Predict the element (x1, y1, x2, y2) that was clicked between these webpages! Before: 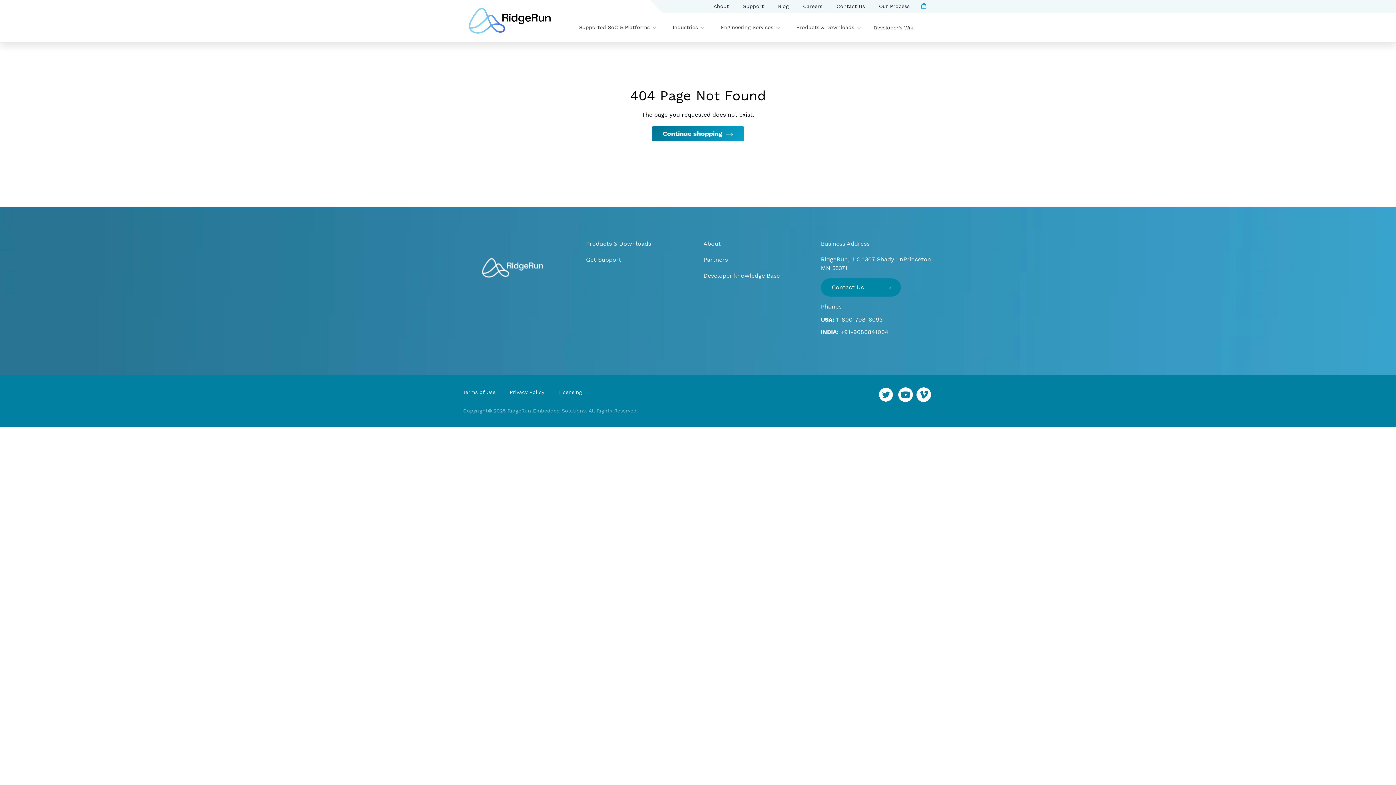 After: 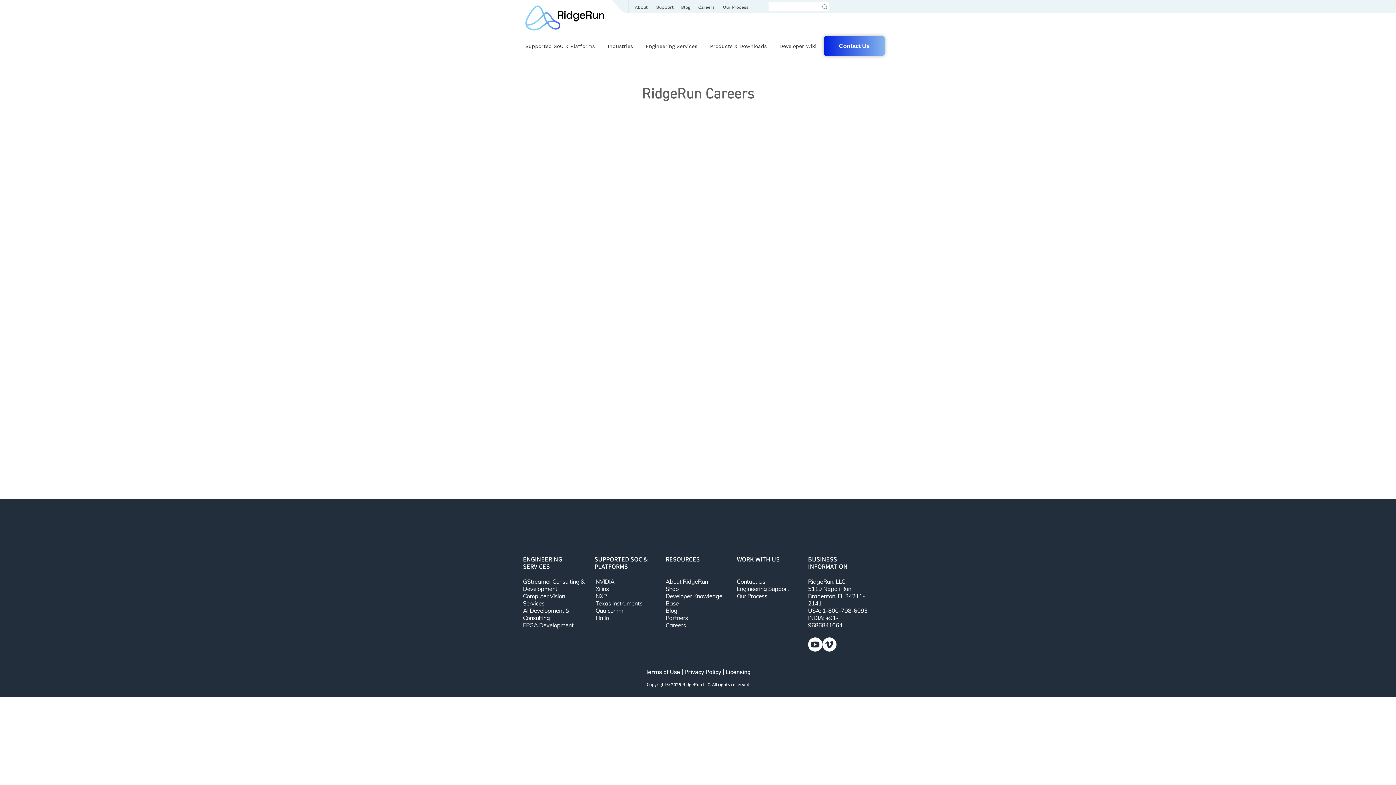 Action: label: Careers bbox: (797, 0, 828, 13)